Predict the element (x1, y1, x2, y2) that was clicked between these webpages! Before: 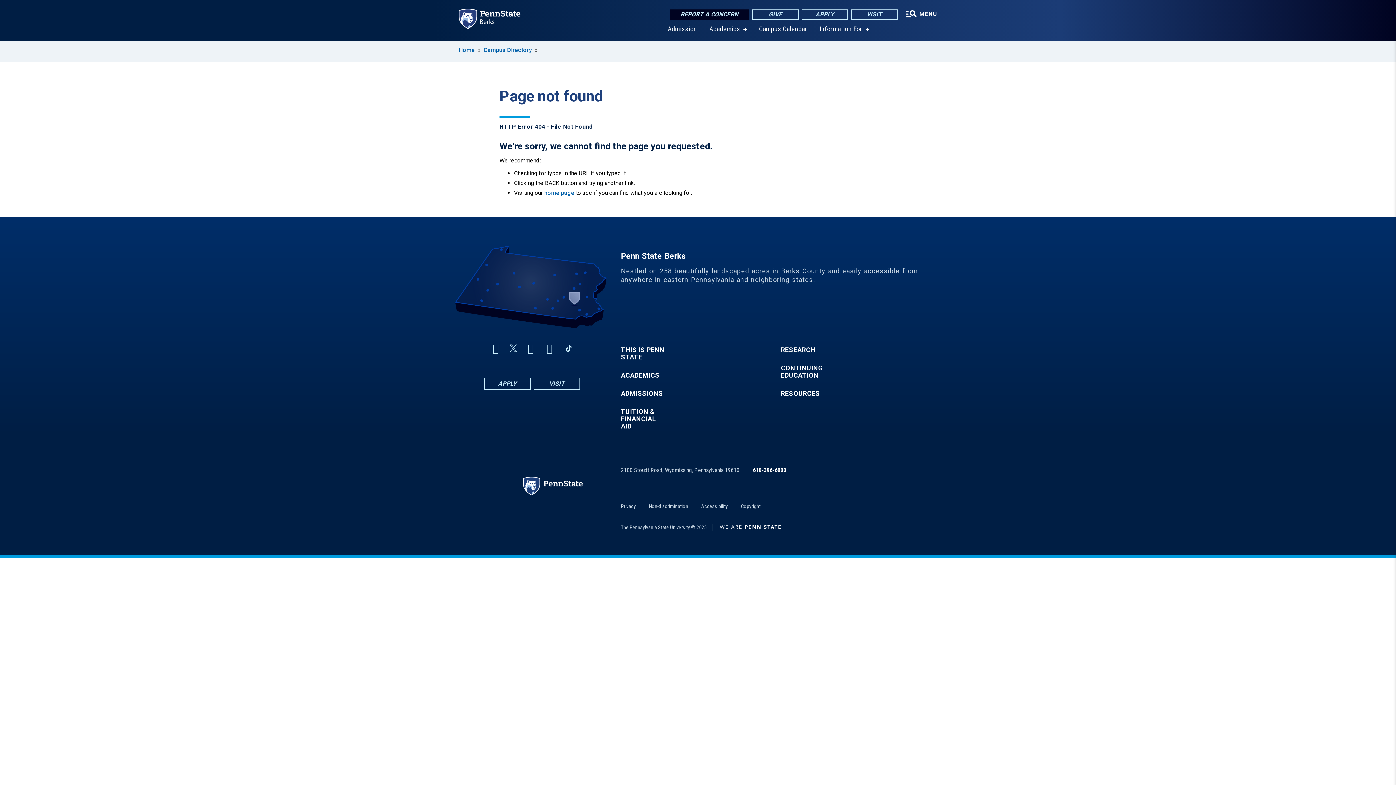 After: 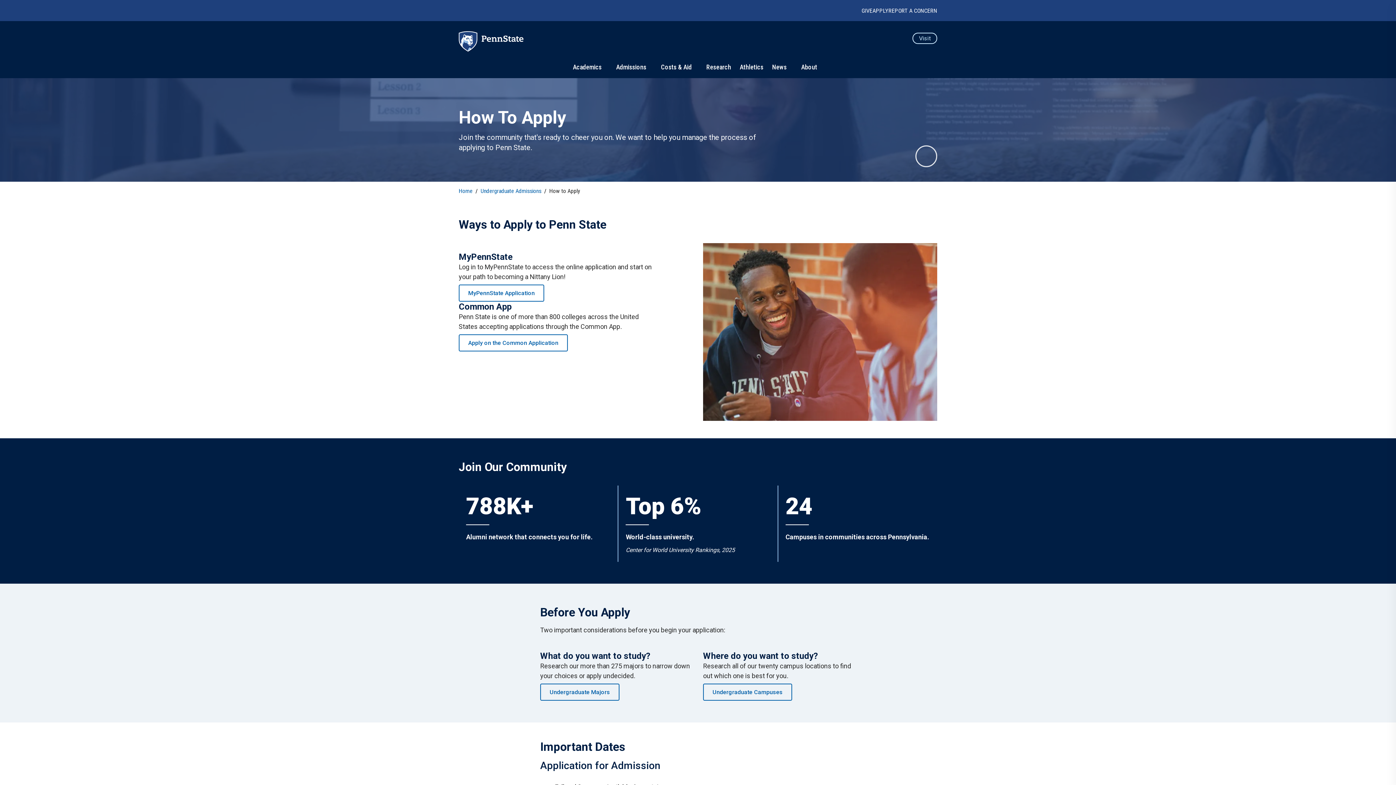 Action: bbox: (801, 9, 848, 19) label: APPLY